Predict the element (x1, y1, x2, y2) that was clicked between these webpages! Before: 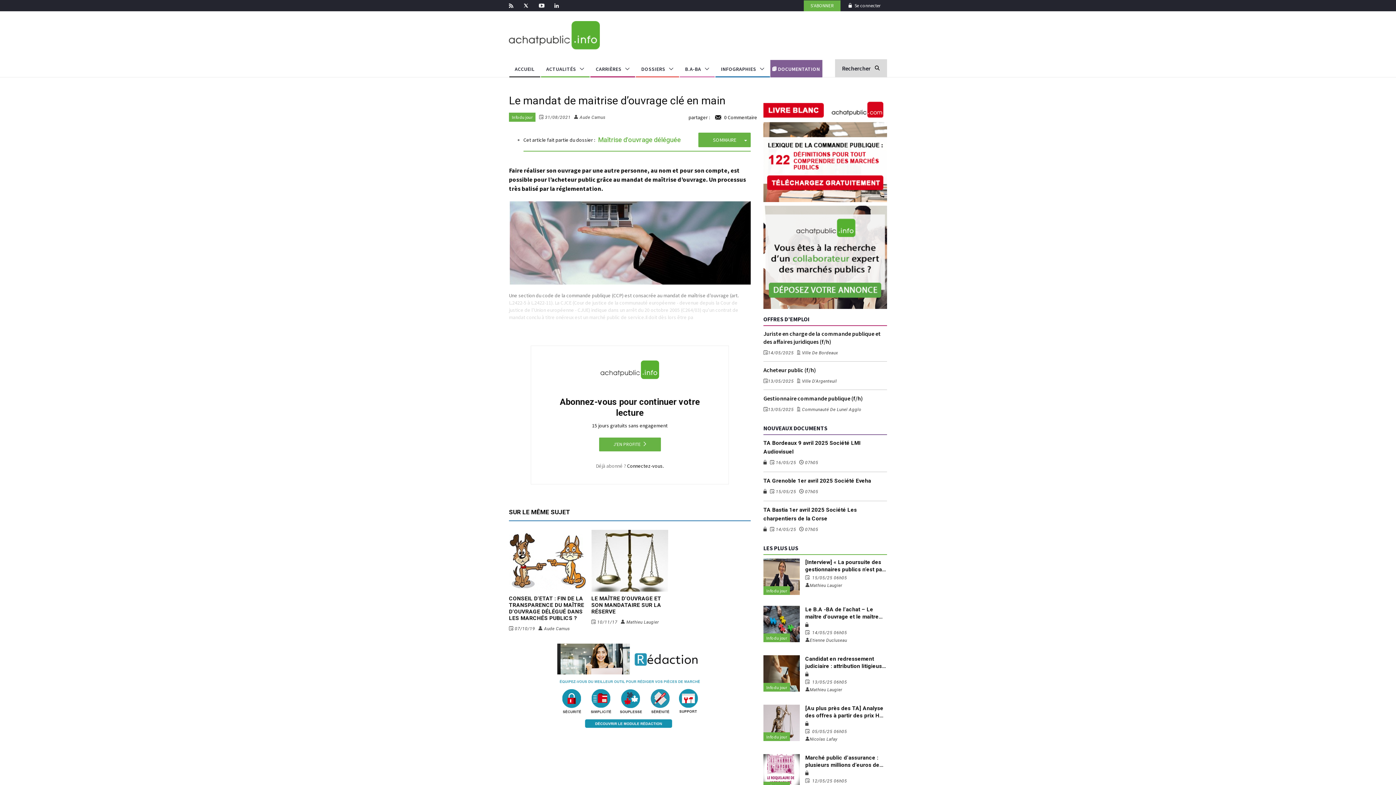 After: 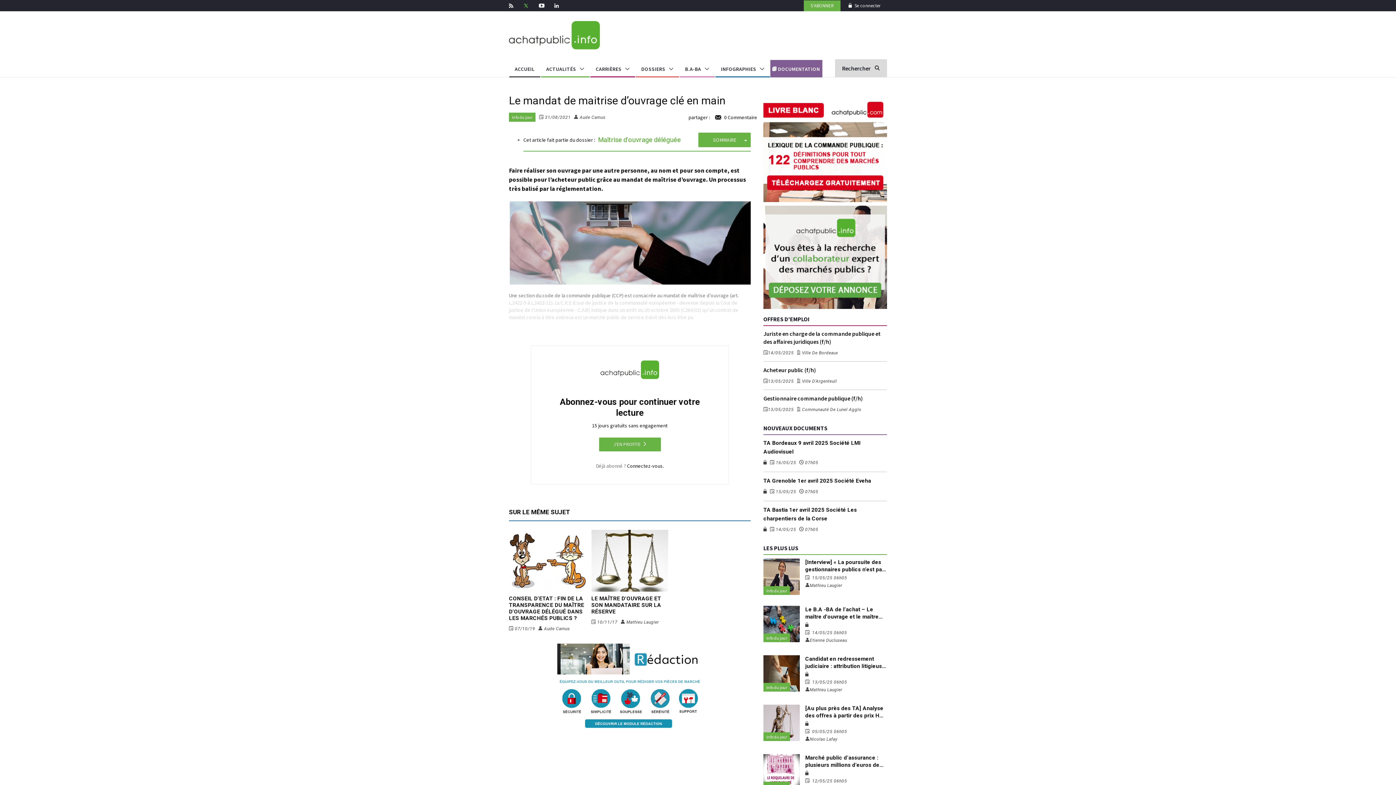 Action: bbox: (523, 2, 529, 8)